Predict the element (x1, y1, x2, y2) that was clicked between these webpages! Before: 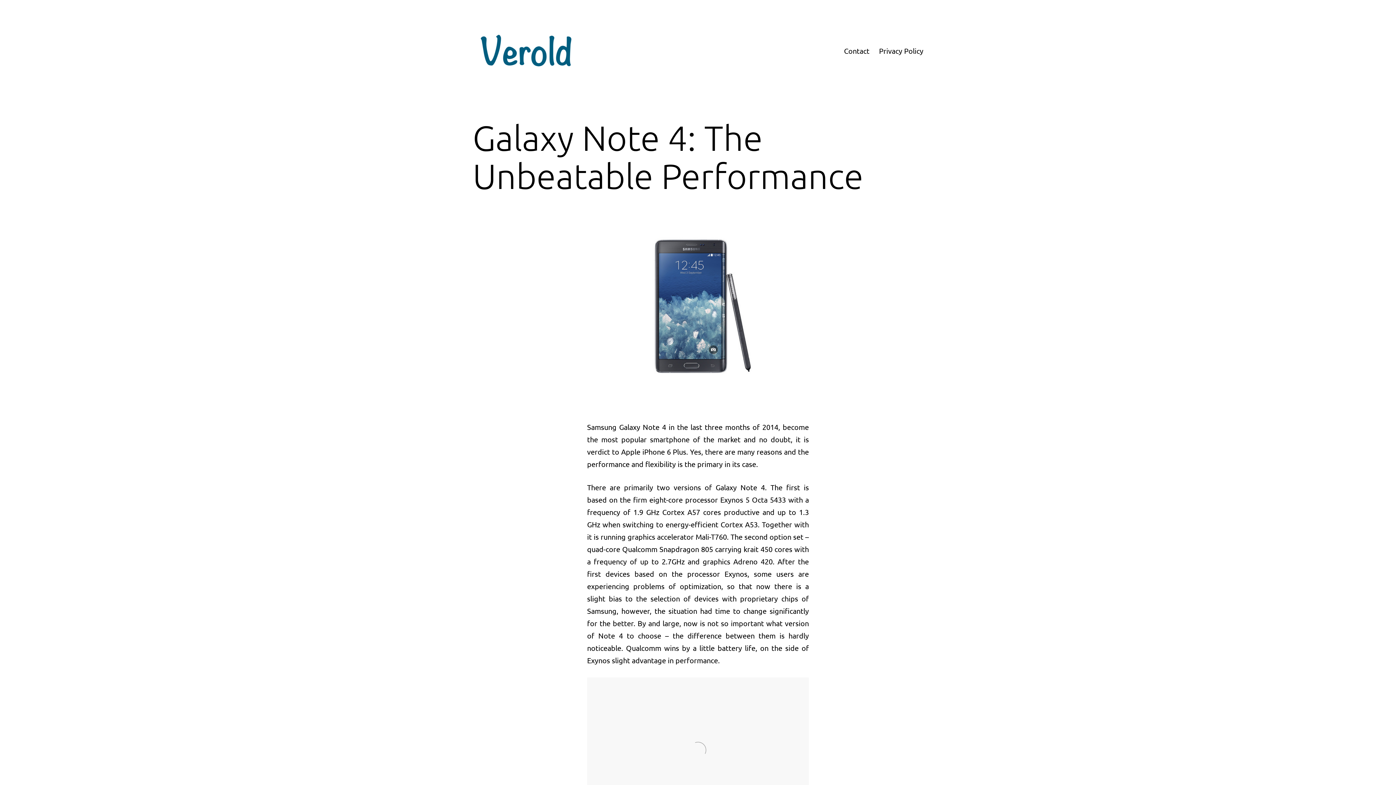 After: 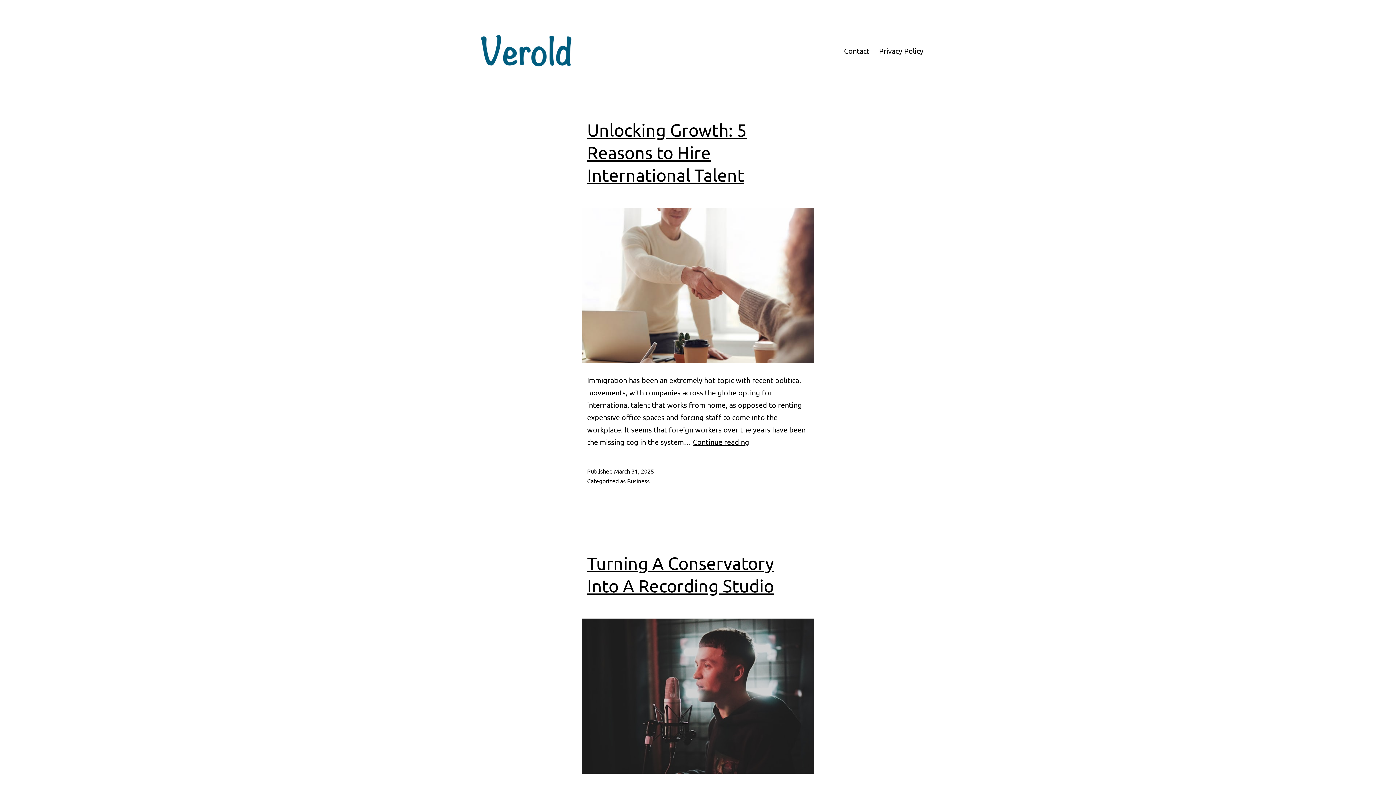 Action: bbox: (472, 45, 581, 54)